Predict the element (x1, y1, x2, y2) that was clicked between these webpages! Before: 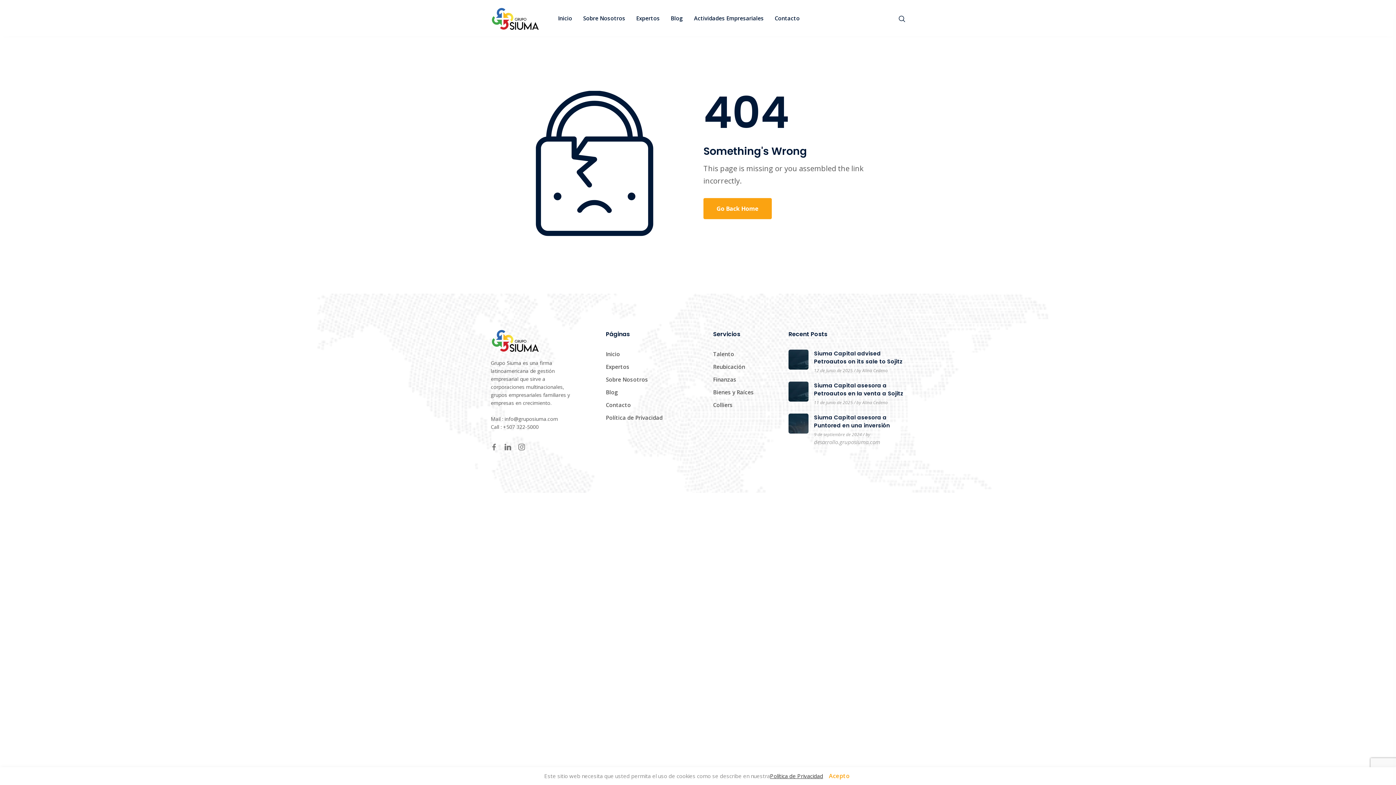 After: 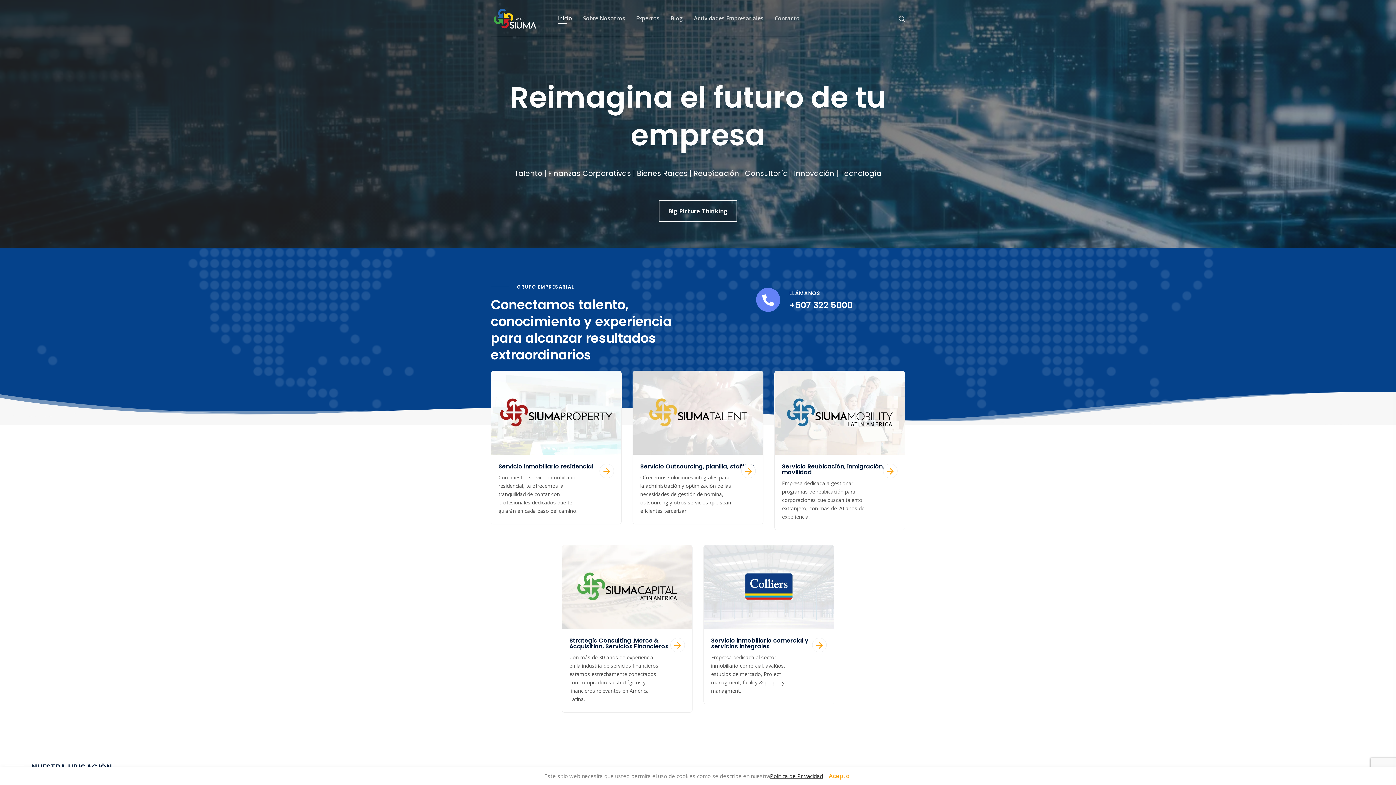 Action: bbox: (558, 0, 572, 36) label: Inicio